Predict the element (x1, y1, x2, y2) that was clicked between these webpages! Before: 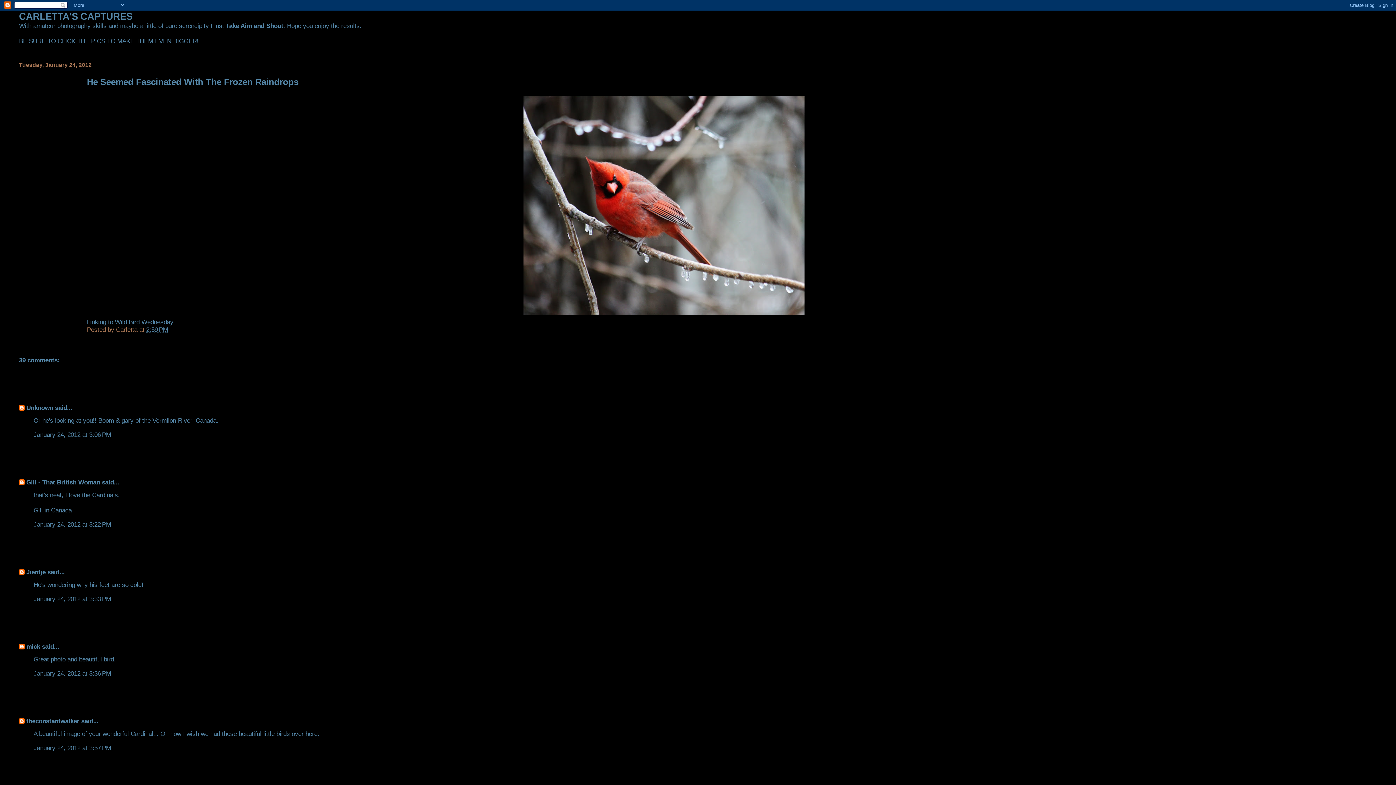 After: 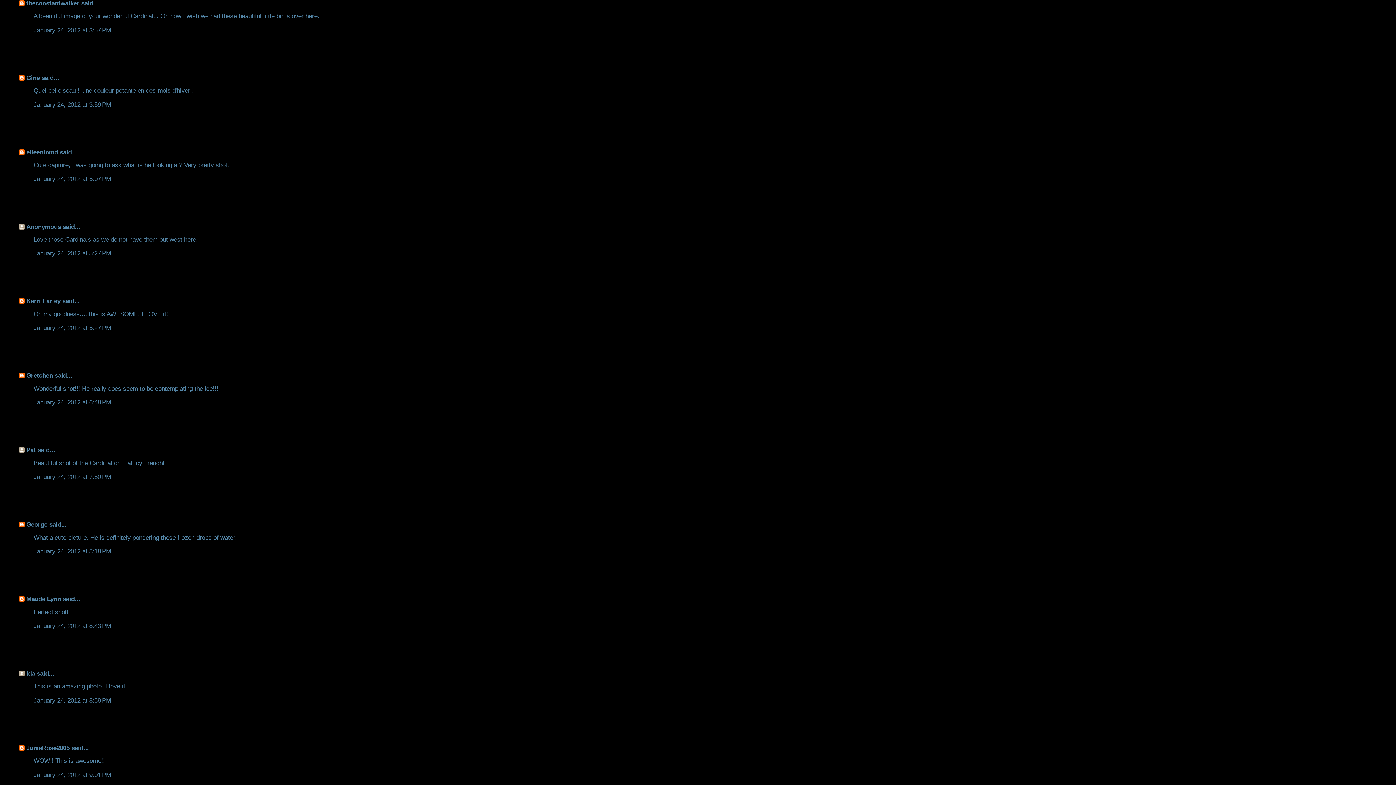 Action: label: January 24, 2012 at 3:57 PM bbox: (33, 744, 111, 751)